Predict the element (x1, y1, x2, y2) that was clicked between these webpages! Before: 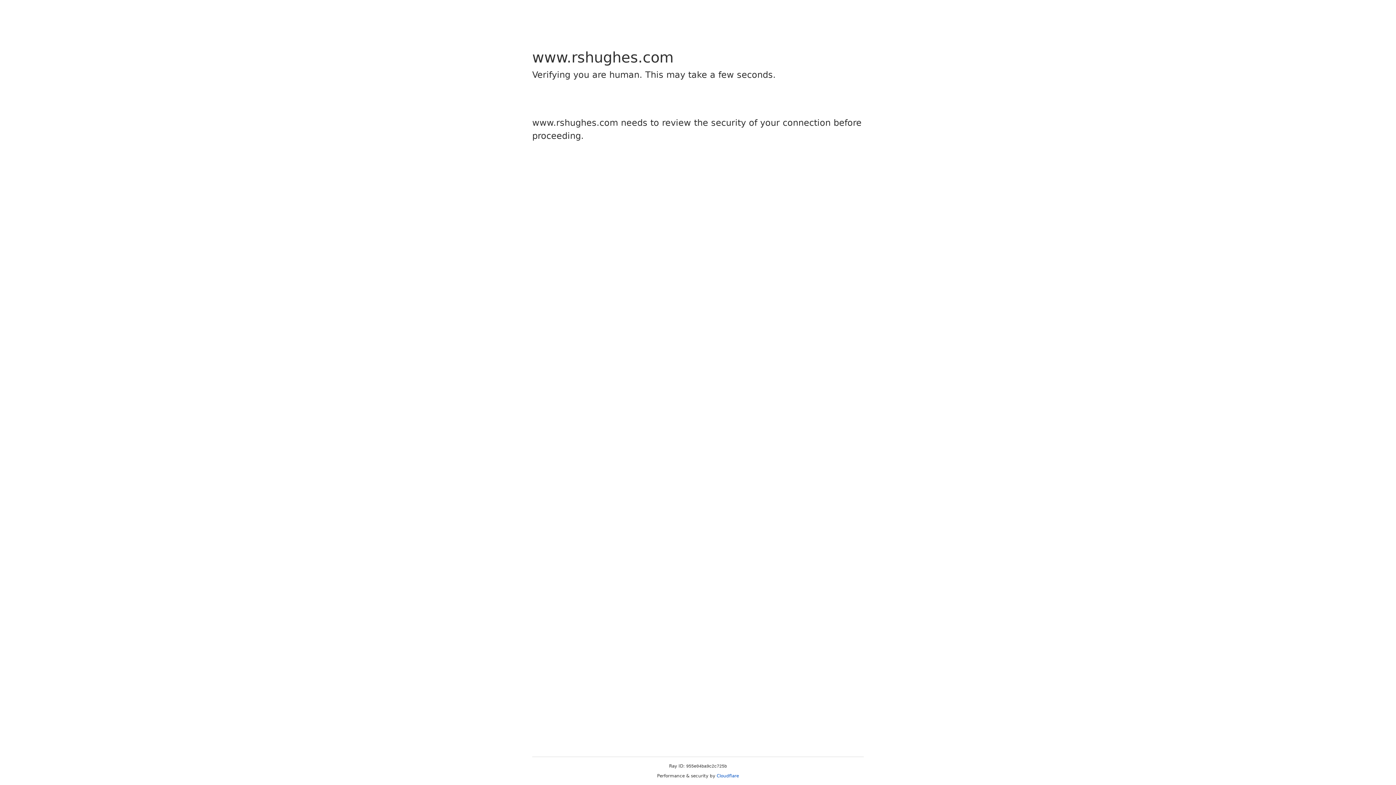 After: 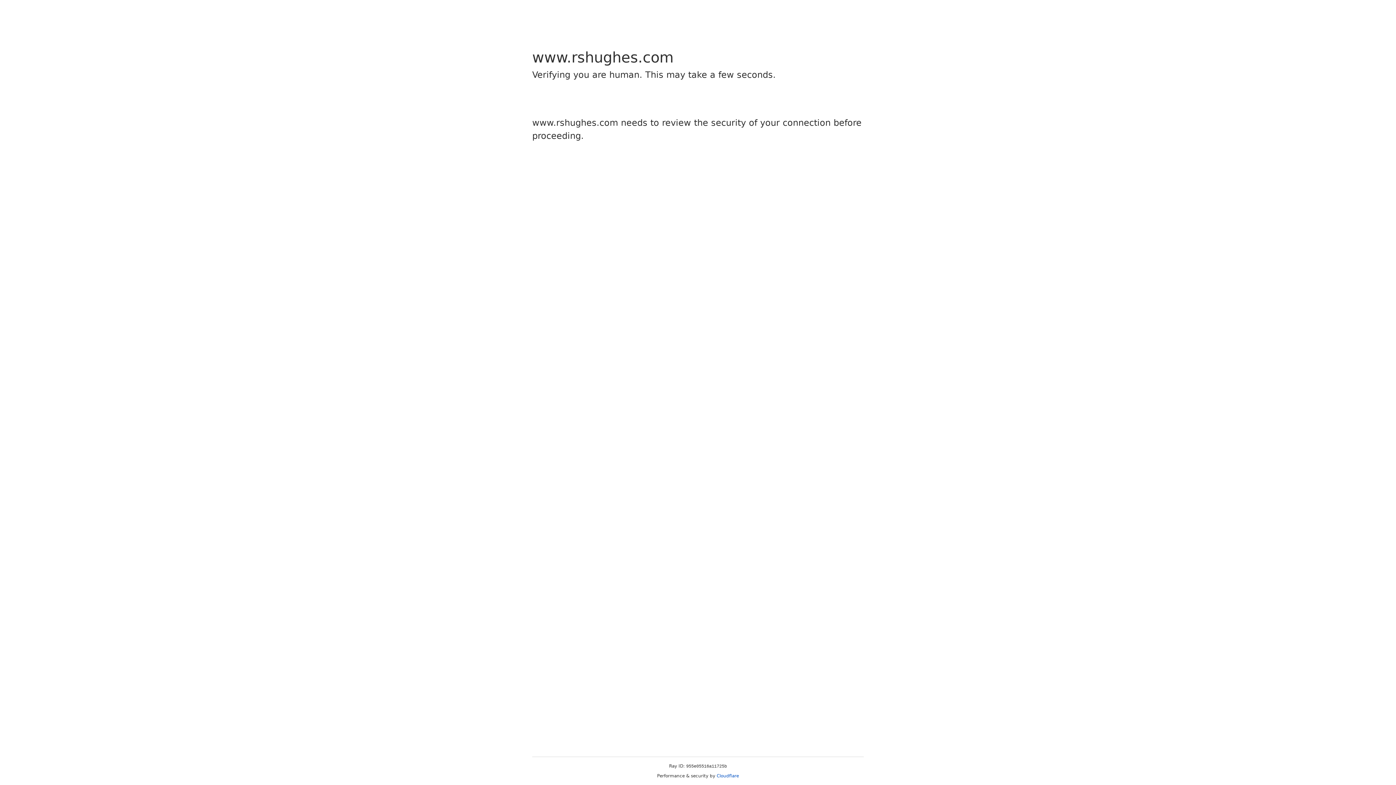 Action: label: Cloudflare bbox: (716, 773, 739, 778)